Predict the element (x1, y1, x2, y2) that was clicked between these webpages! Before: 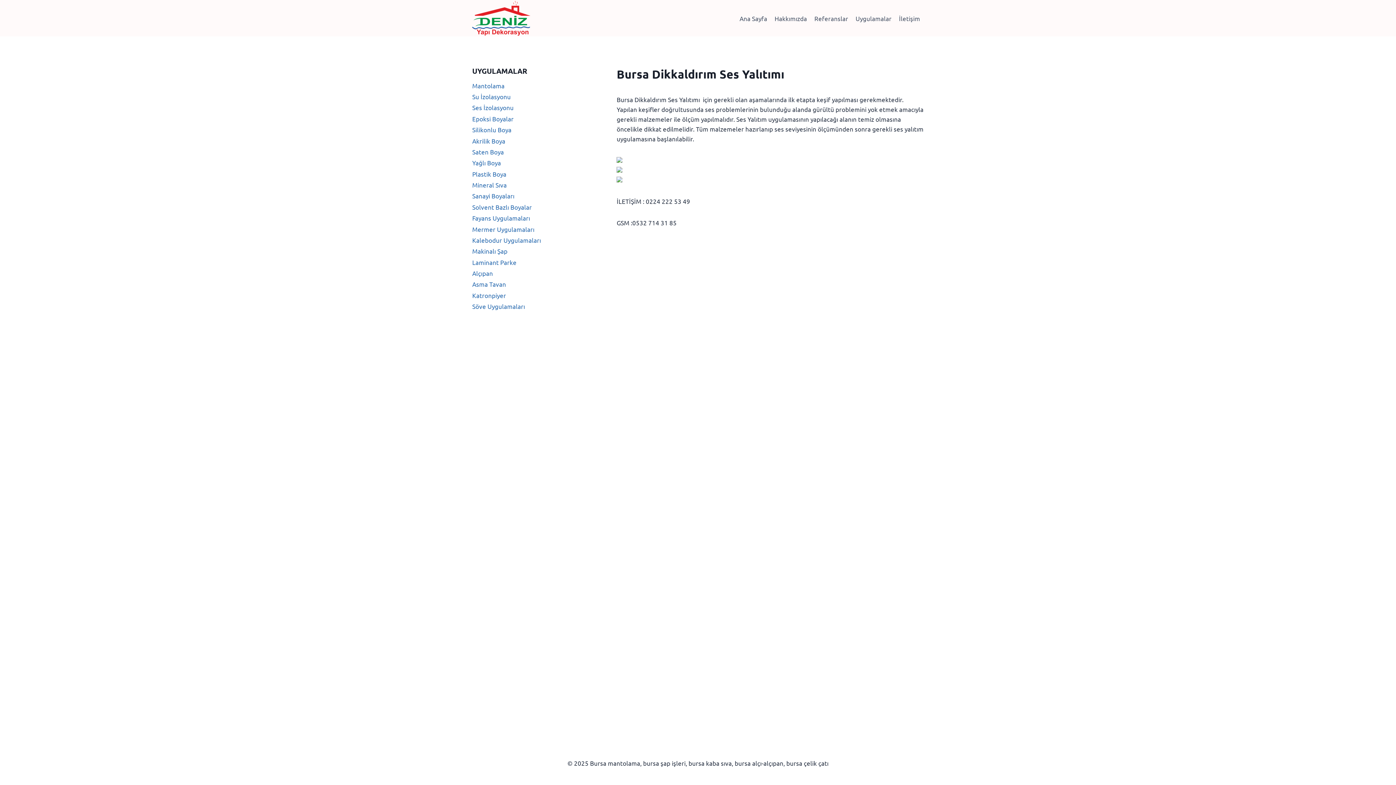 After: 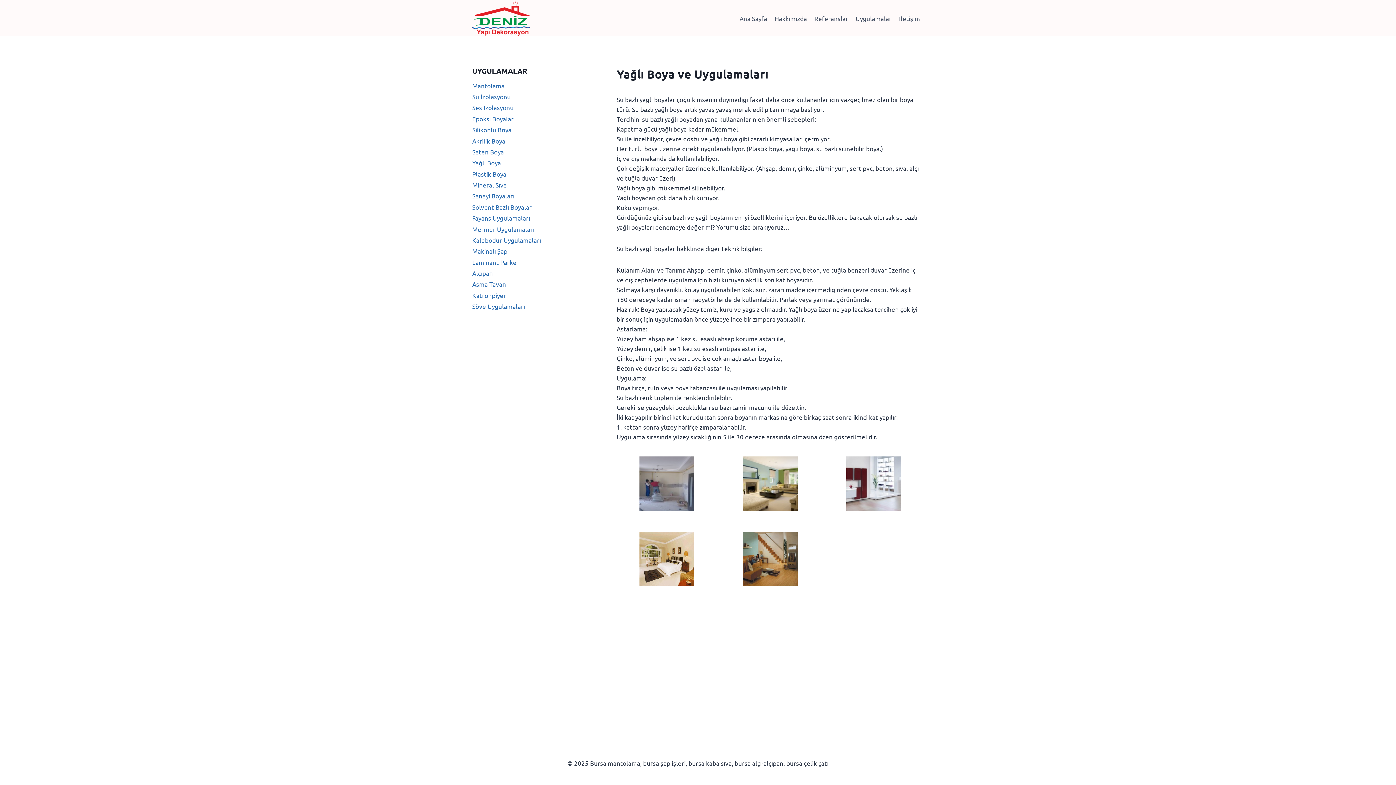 Action: bbox: (472, 157, 595, 168) label: Yağlı Boya